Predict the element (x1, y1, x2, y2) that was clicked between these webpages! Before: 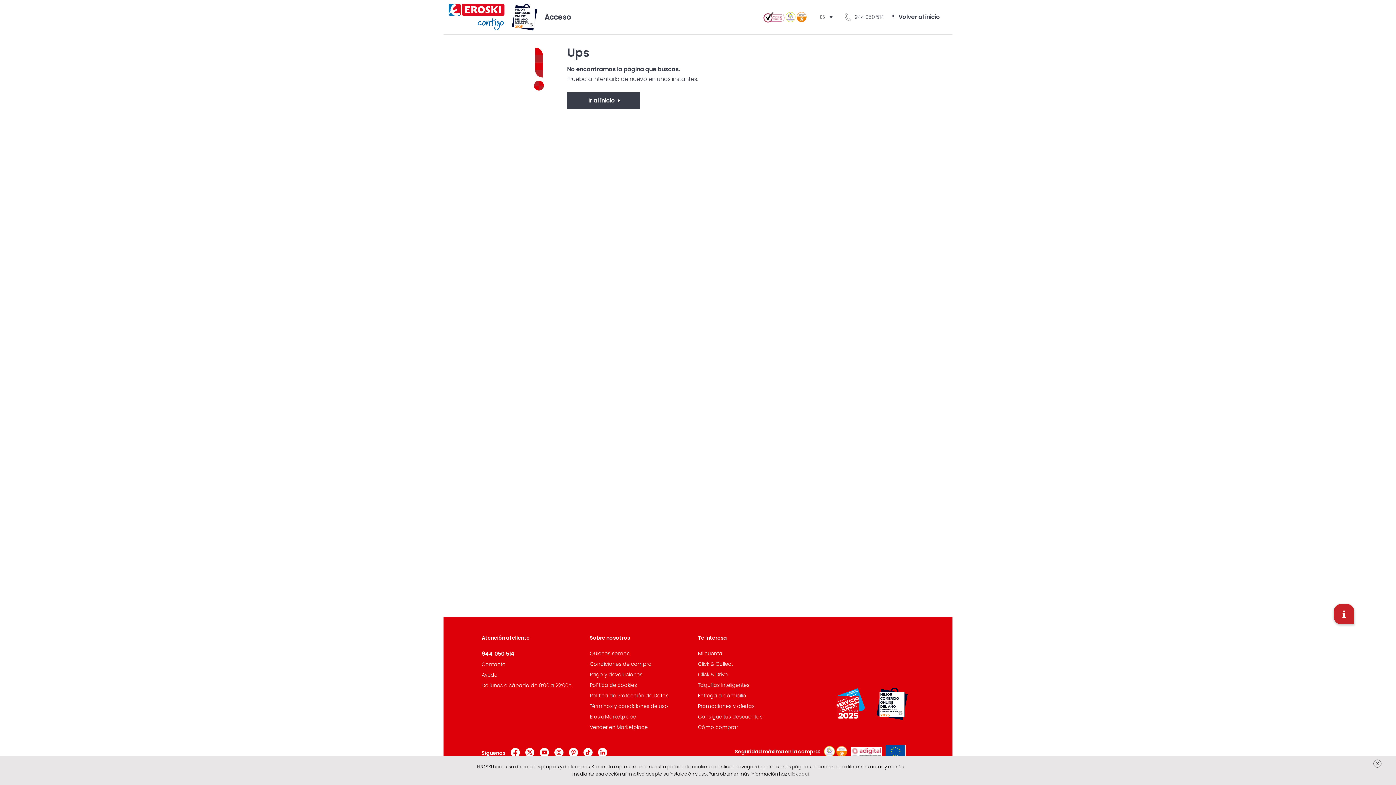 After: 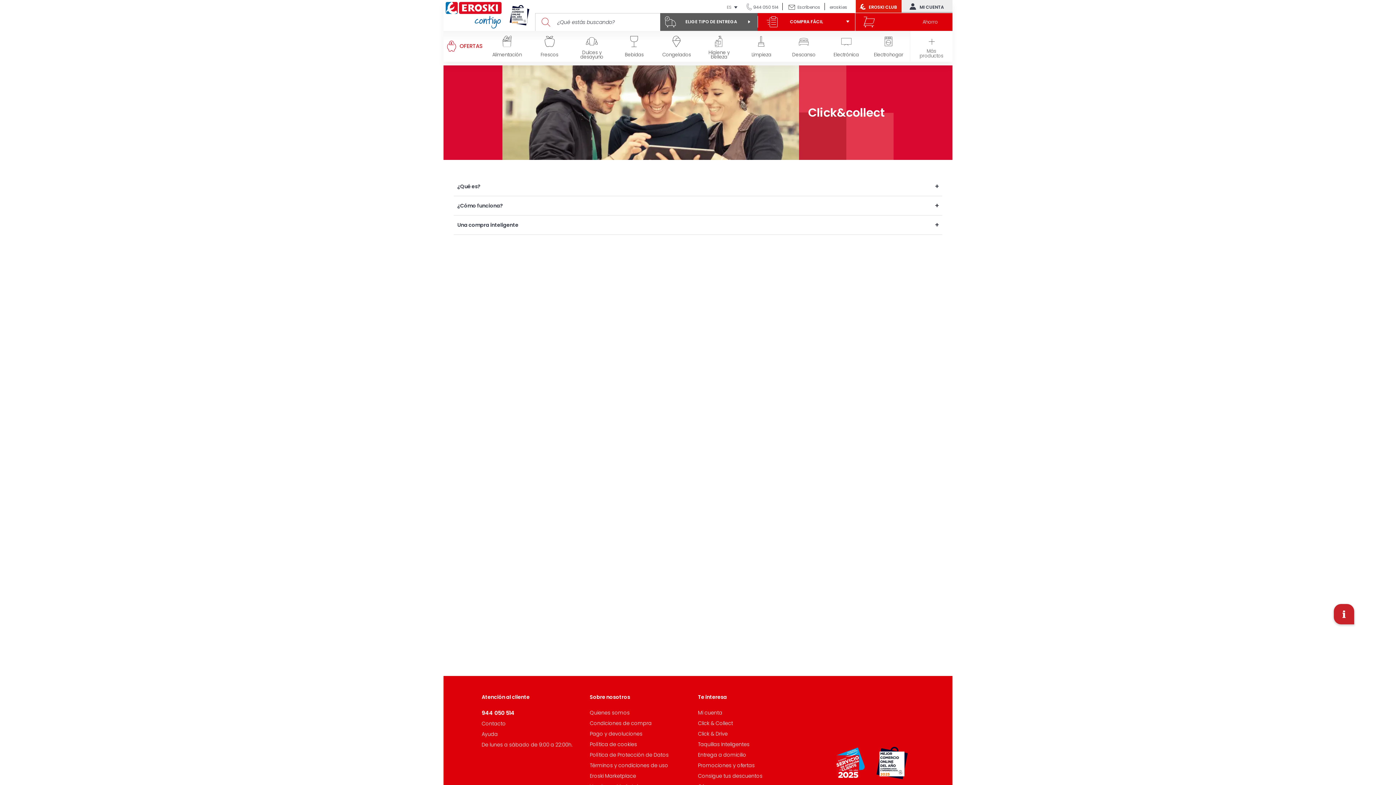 Action: label: Click & Collect bbox: (698, 660, 733, 668)